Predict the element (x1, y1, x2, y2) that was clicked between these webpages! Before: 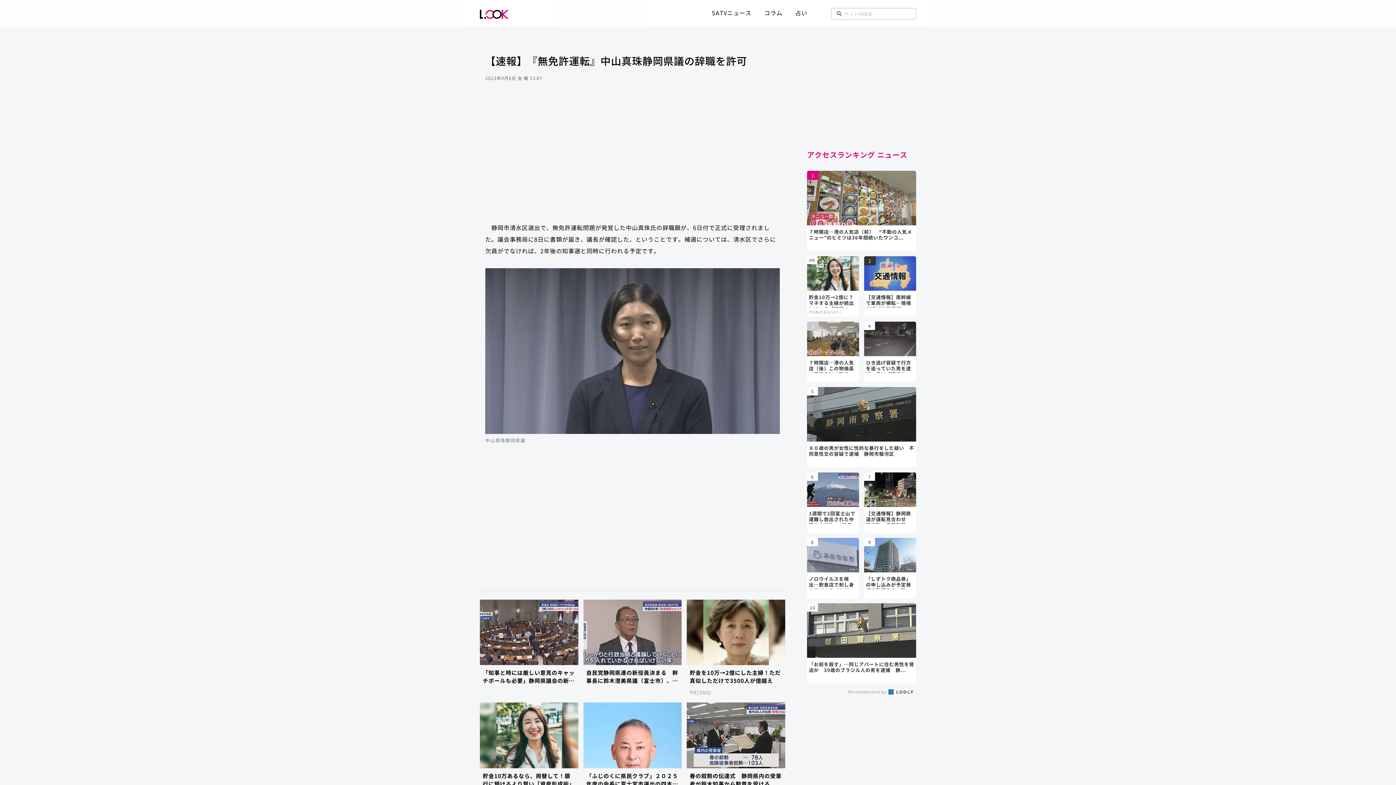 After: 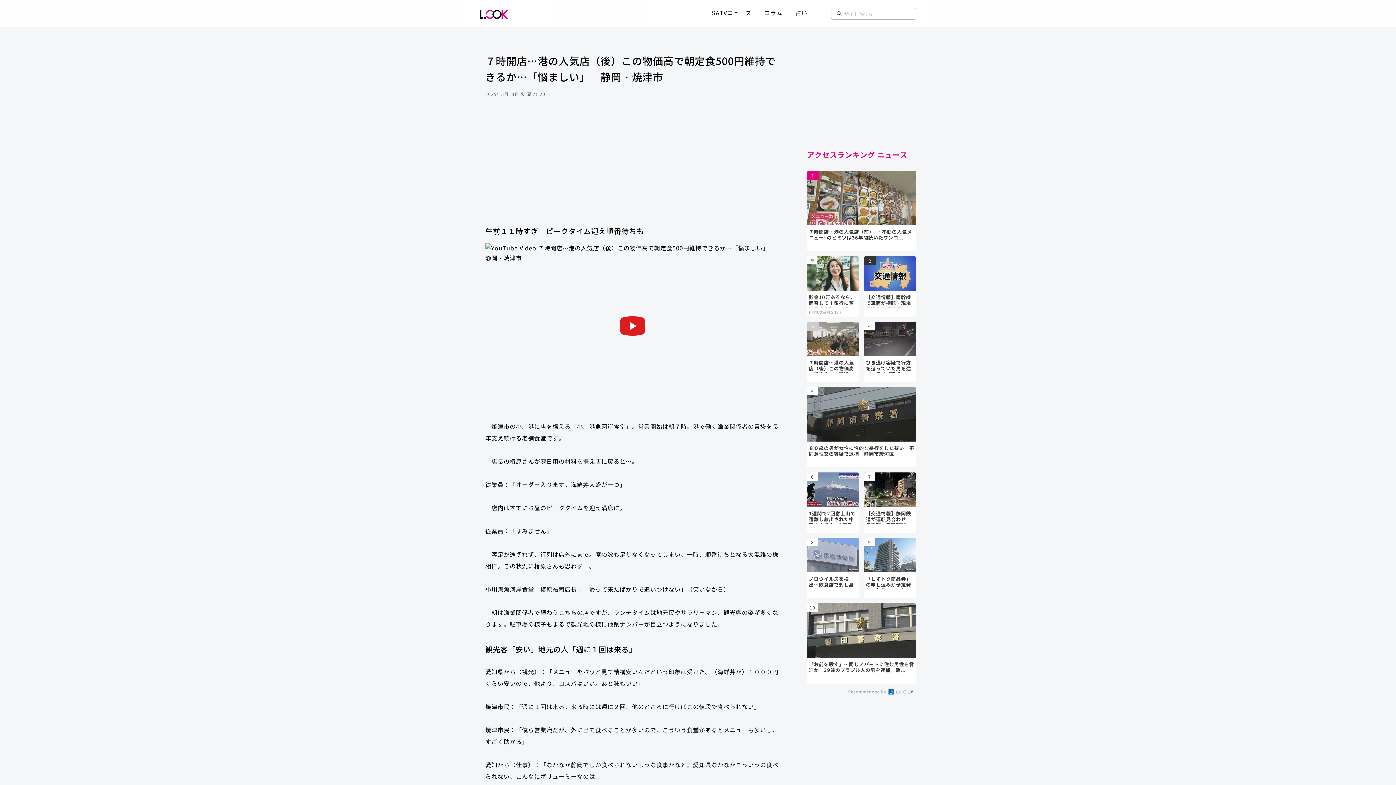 Action: bbox: (807, 321, 859, 382) label: ７時開店…港の人気店（後）この物価高で朝定食500円維持できるか…「悩ましい」　...